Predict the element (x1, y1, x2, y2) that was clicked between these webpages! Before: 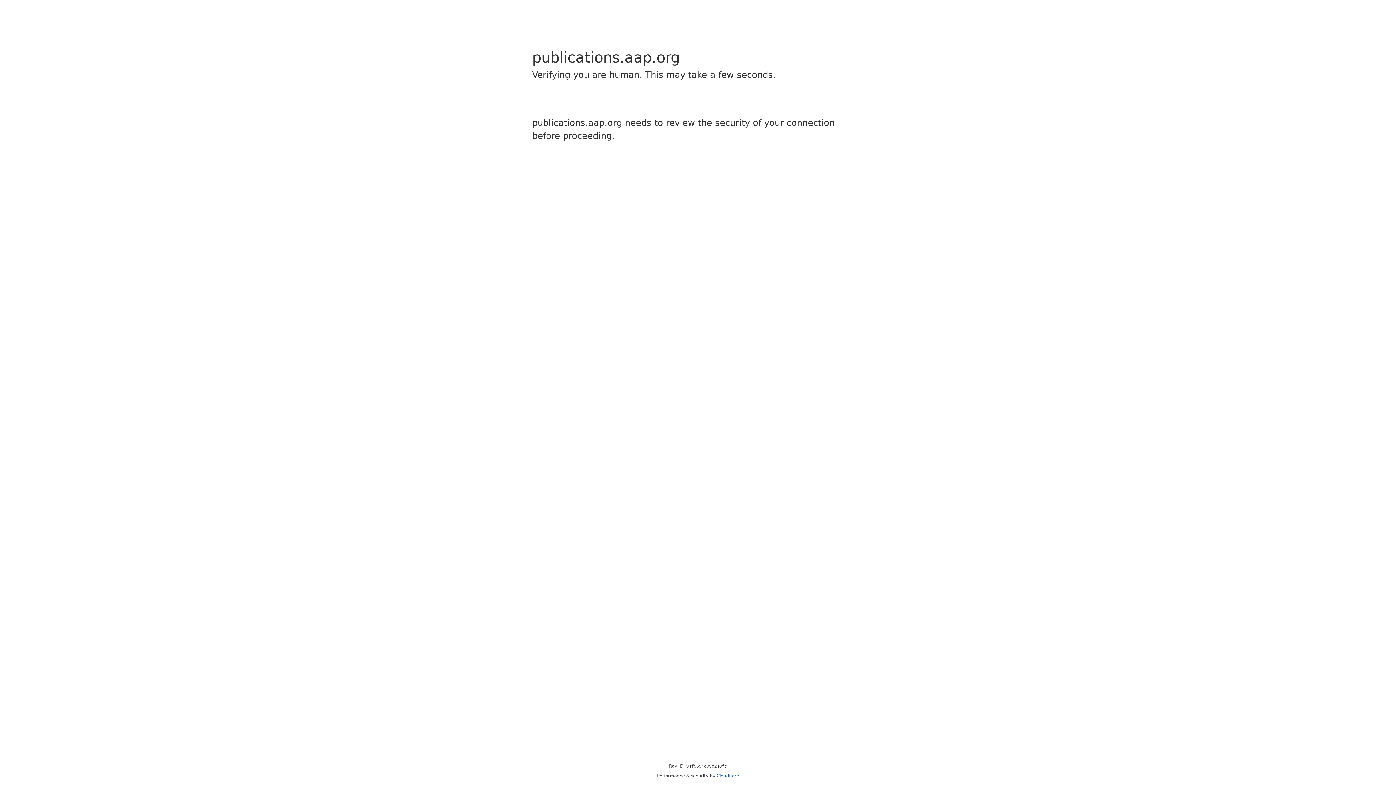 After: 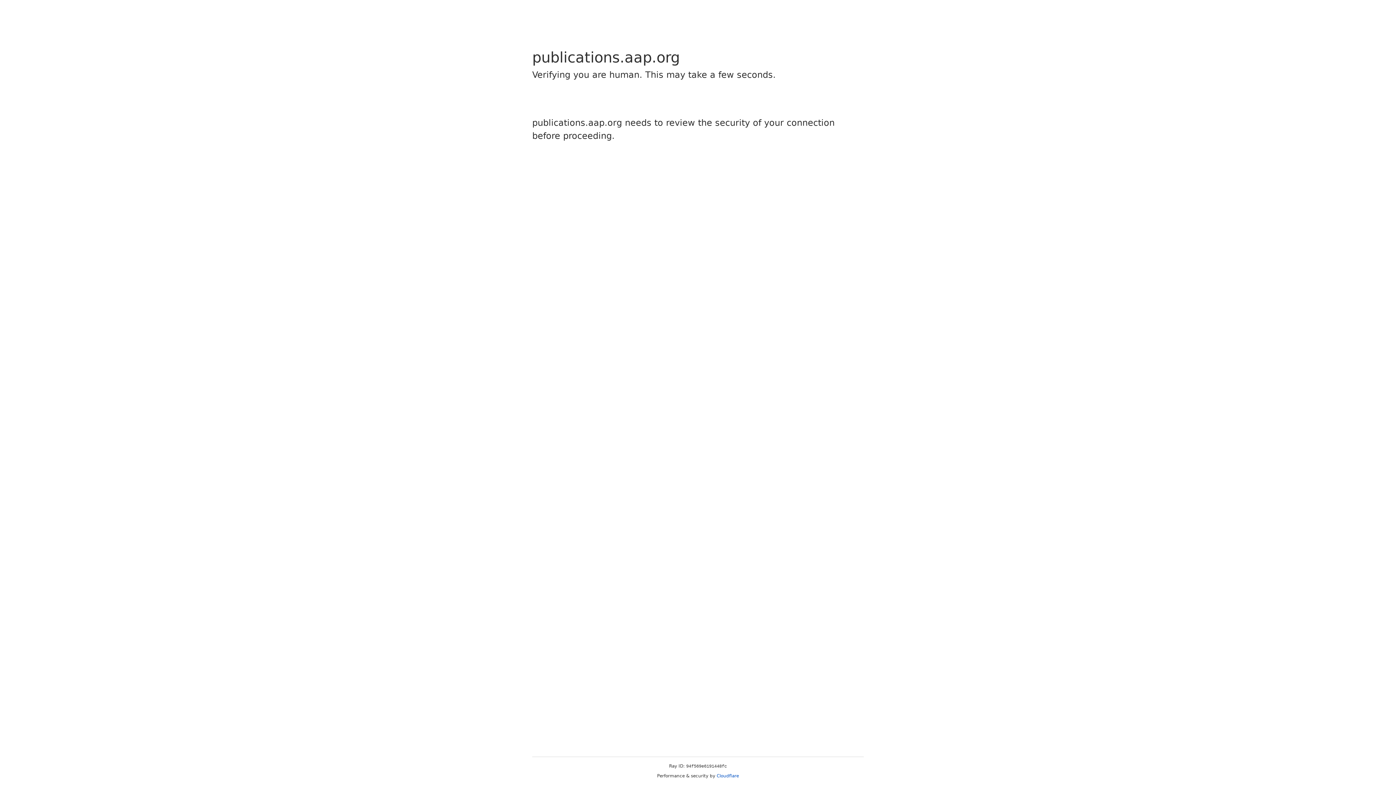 Action: bbox: (716, 773, 739, 778) label: Cloudflare